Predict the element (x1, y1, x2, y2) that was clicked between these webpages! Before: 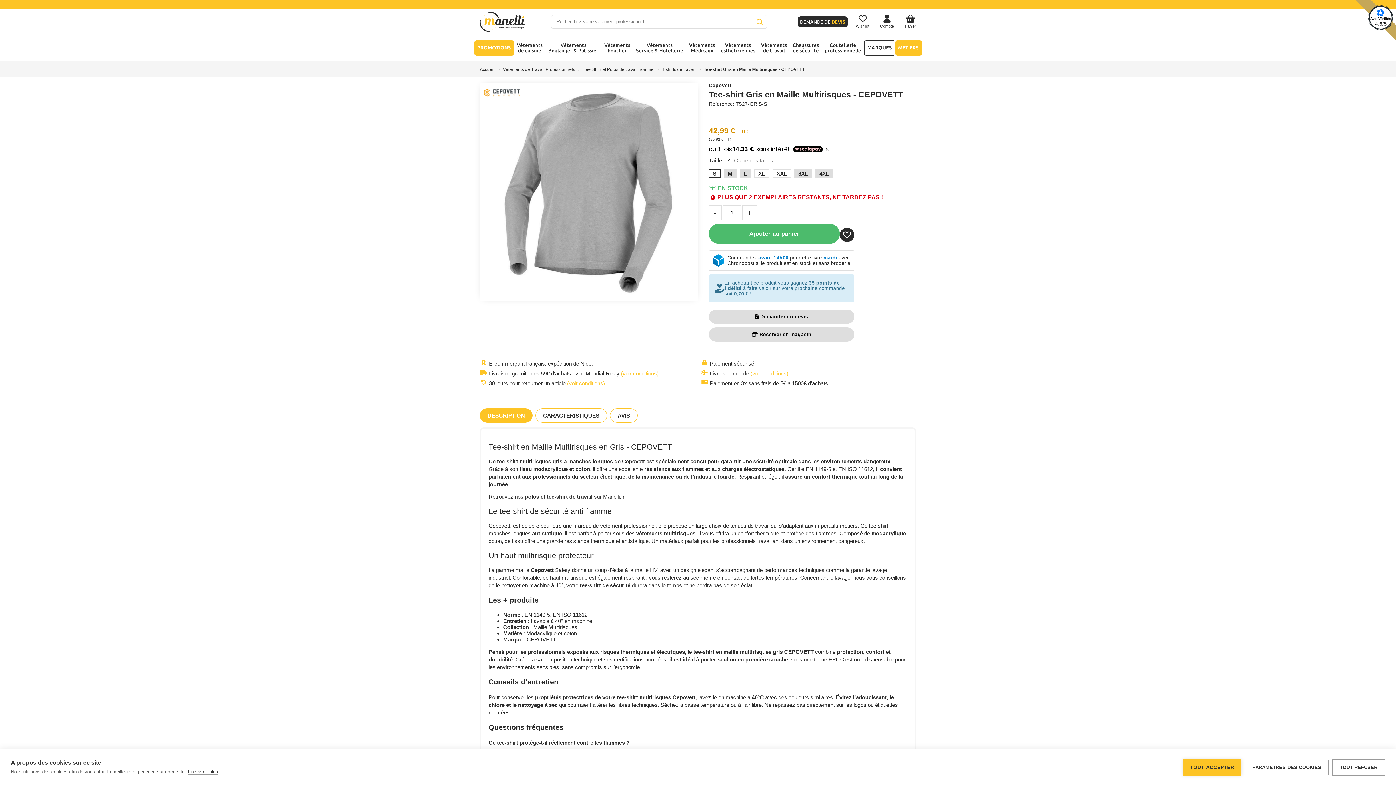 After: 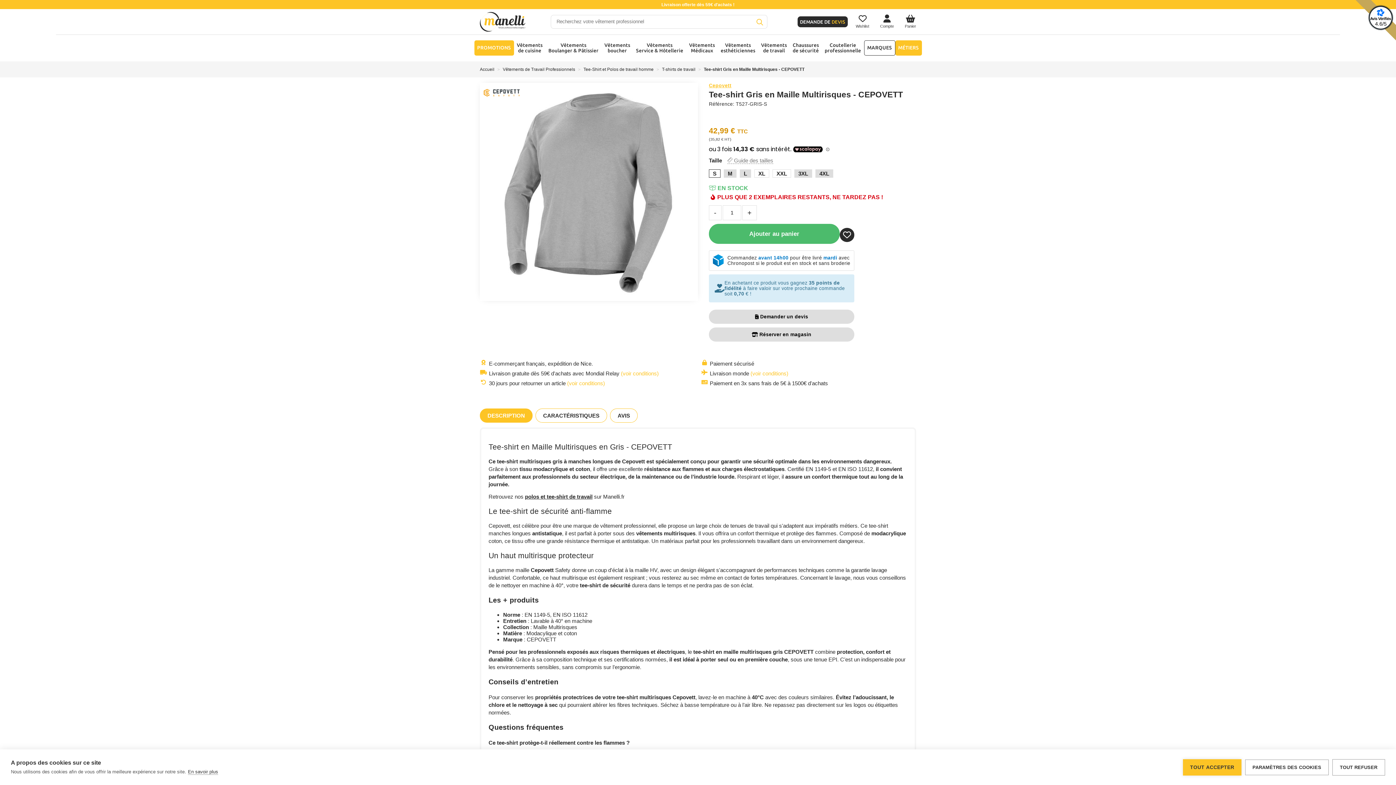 Action: bbox: (709, 82, 731, 88) label: Cepovett